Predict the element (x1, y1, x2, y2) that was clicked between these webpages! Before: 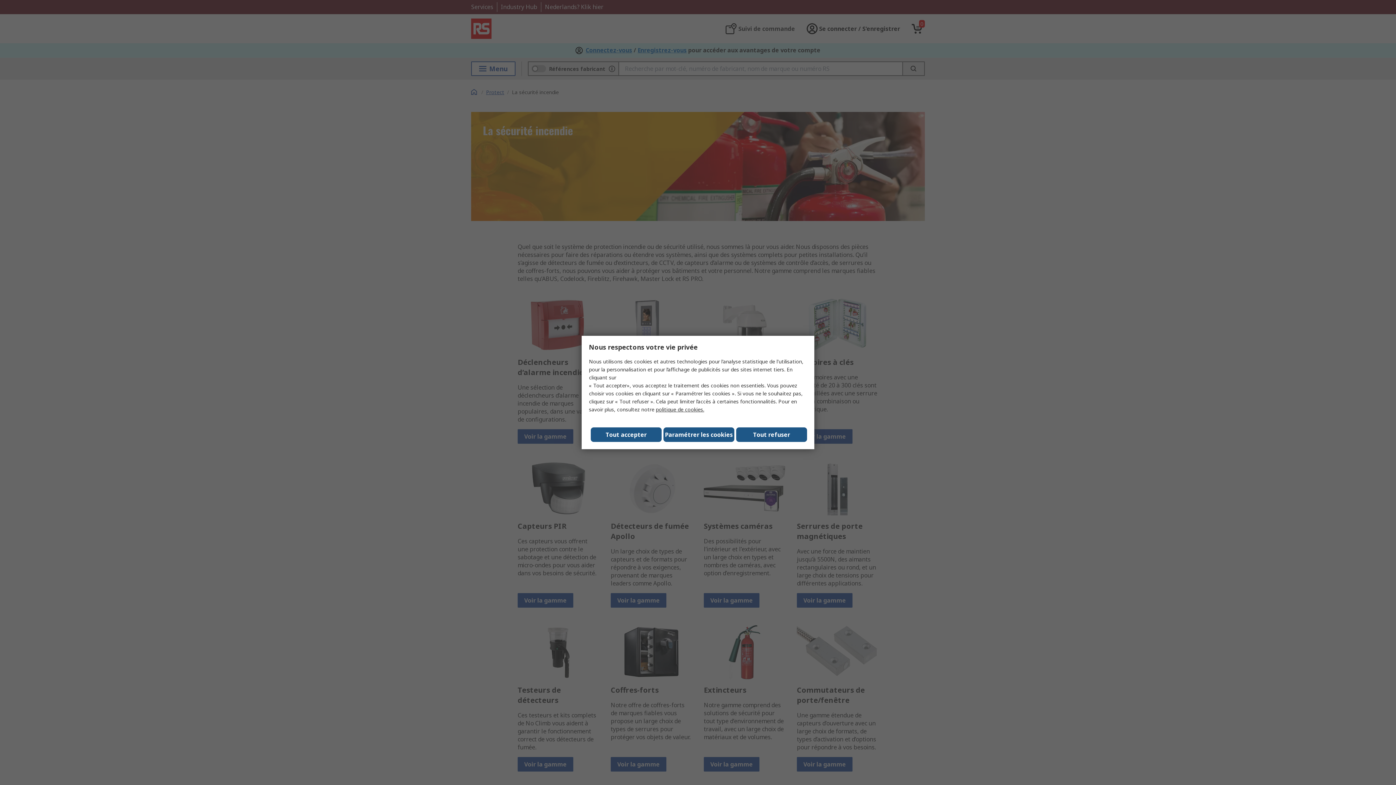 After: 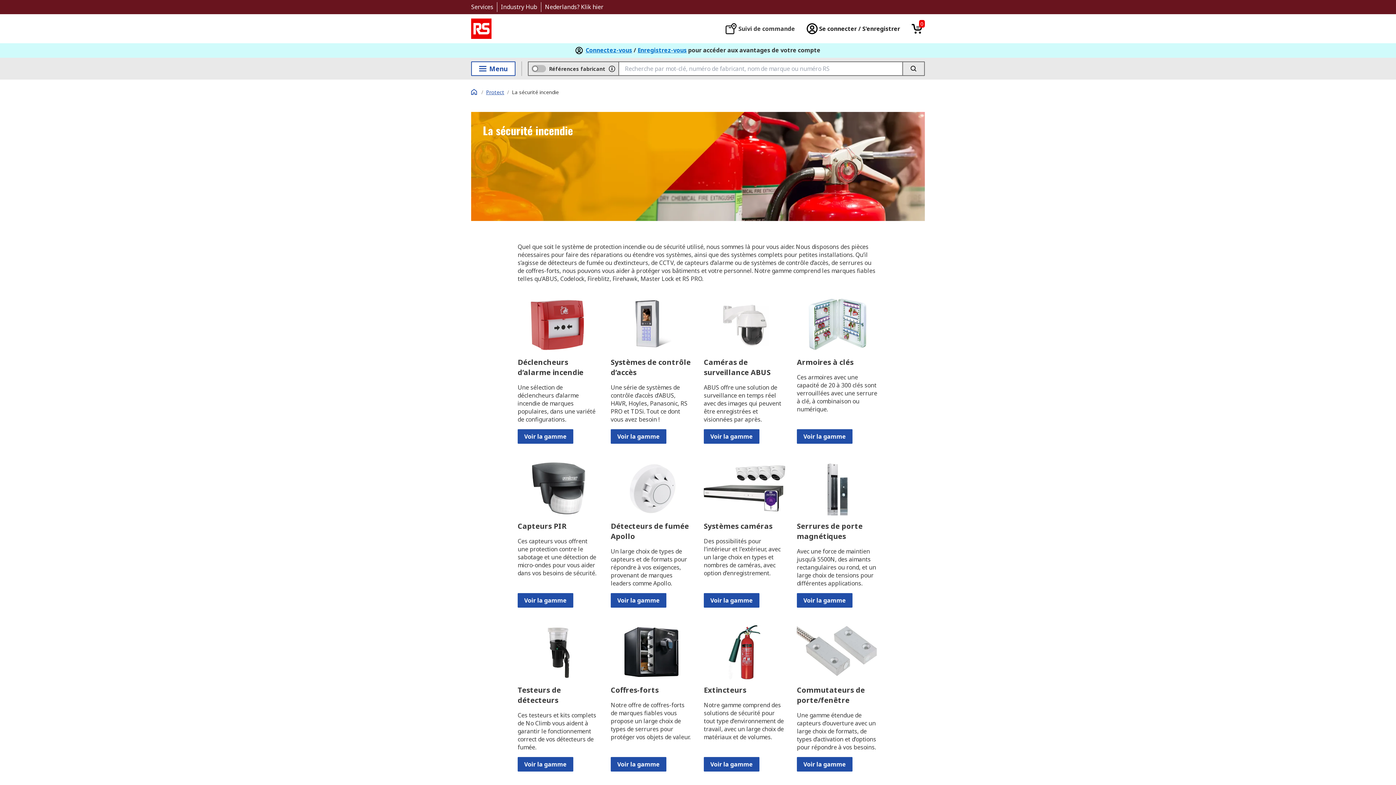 Action: bbox: (590, 427, 661, 442) label: Close consent Widget